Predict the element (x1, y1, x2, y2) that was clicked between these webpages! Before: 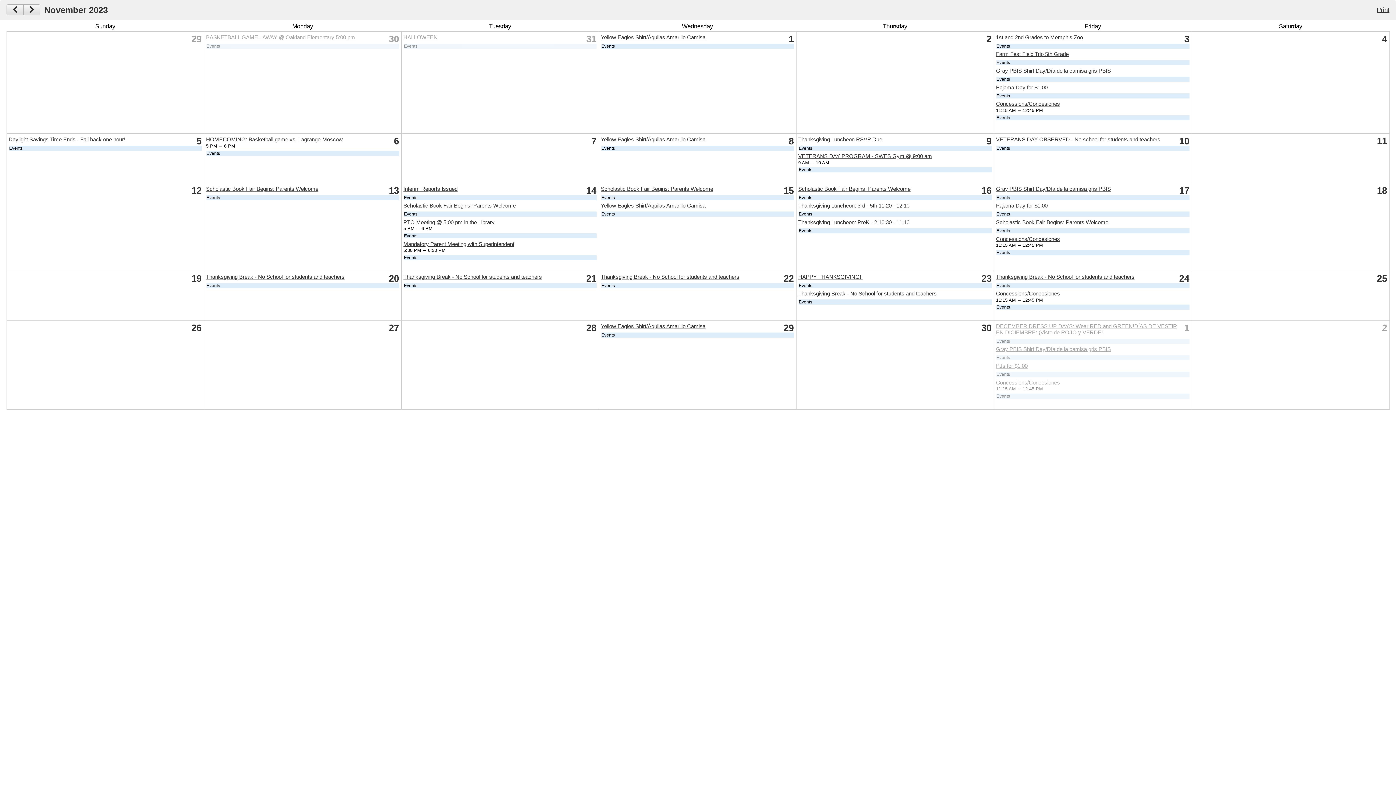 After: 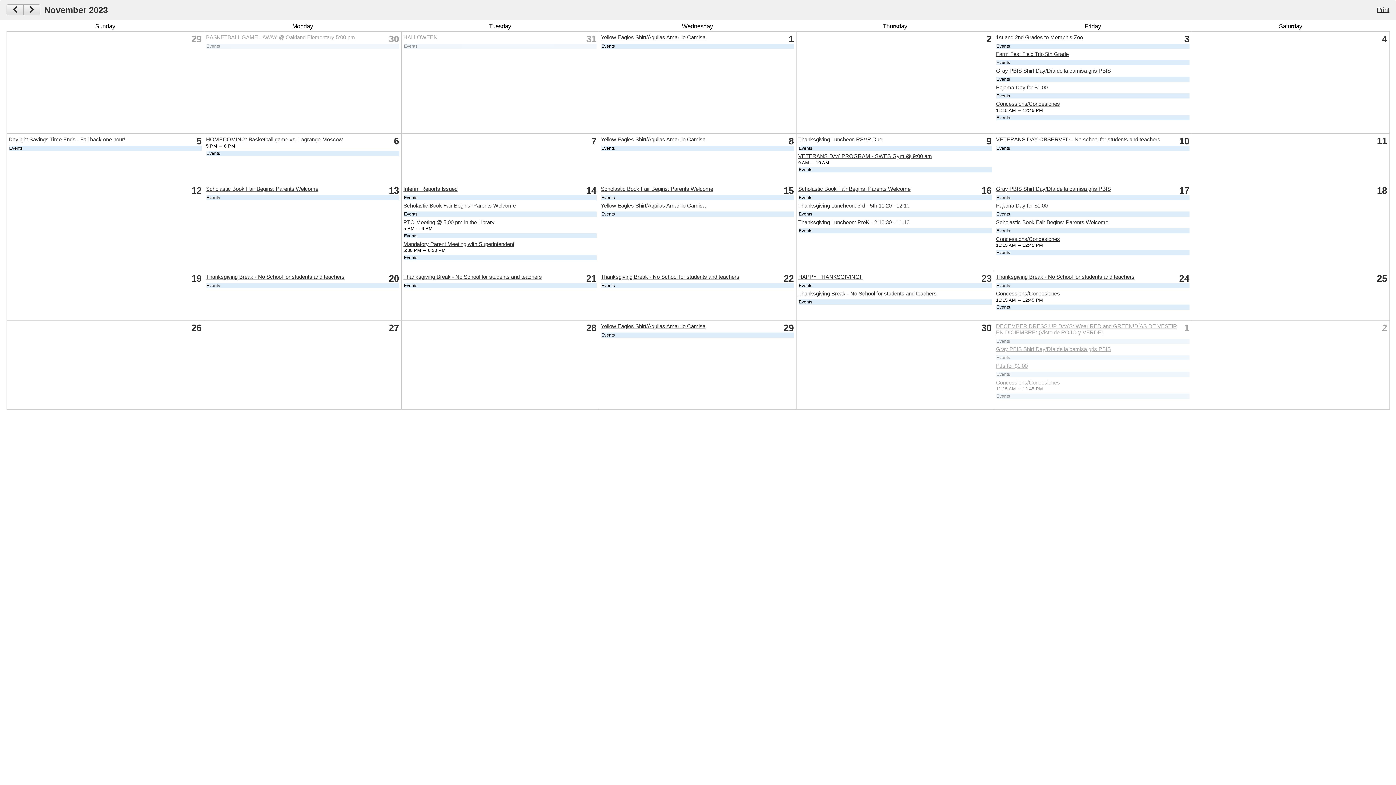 Action: label: Interim Reports Issued bbox: (403, 185, 457, 192)